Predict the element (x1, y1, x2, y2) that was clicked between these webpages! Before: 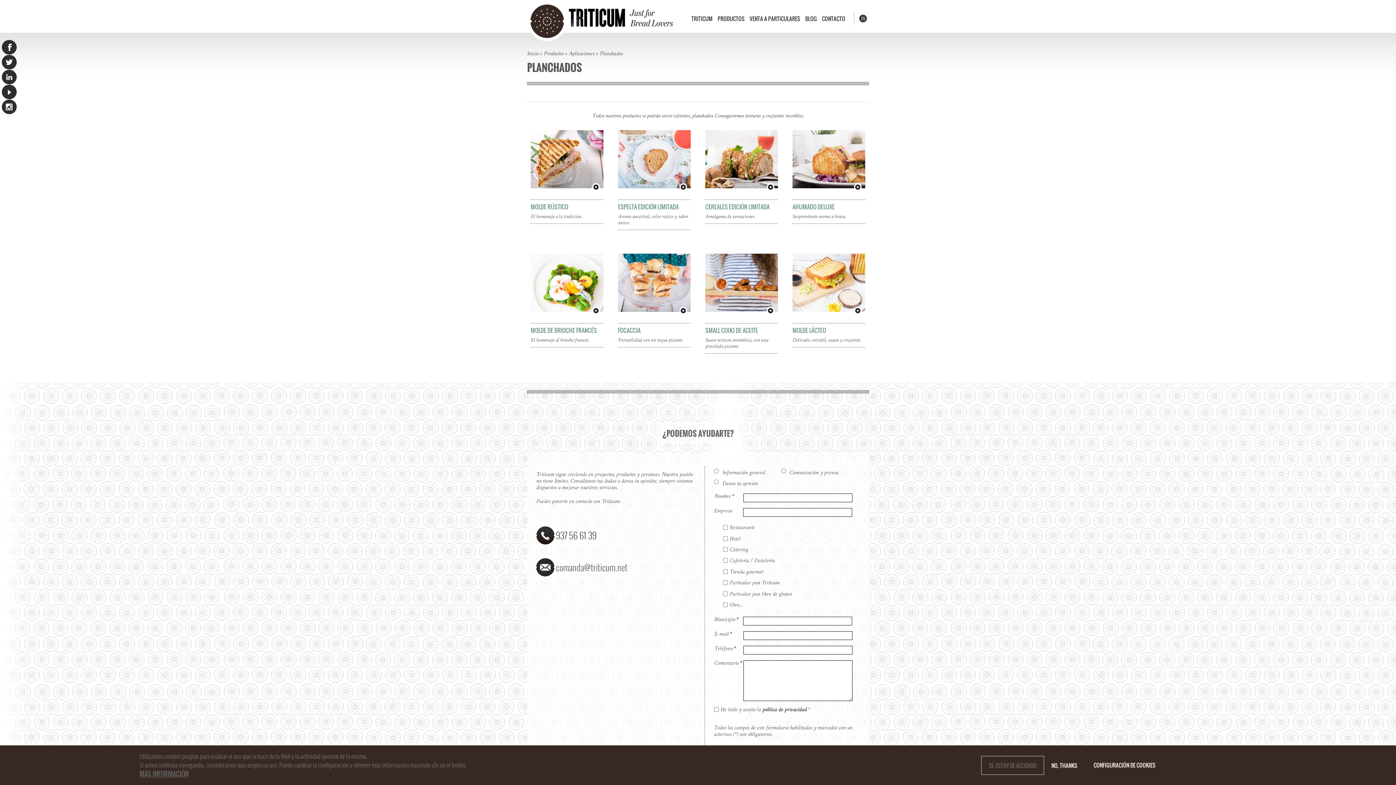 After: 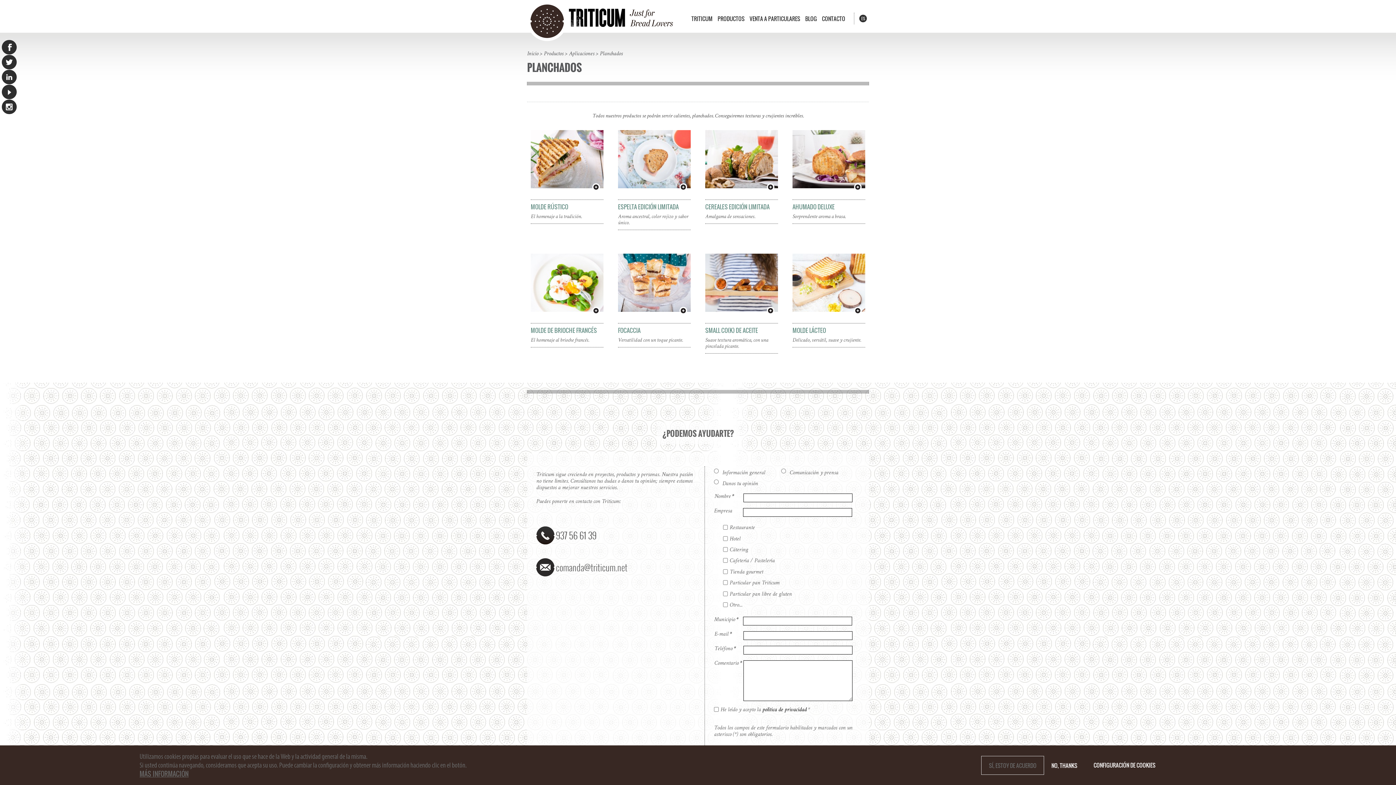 Action: bbox: (600, 51, 622, 57) label: Planchados